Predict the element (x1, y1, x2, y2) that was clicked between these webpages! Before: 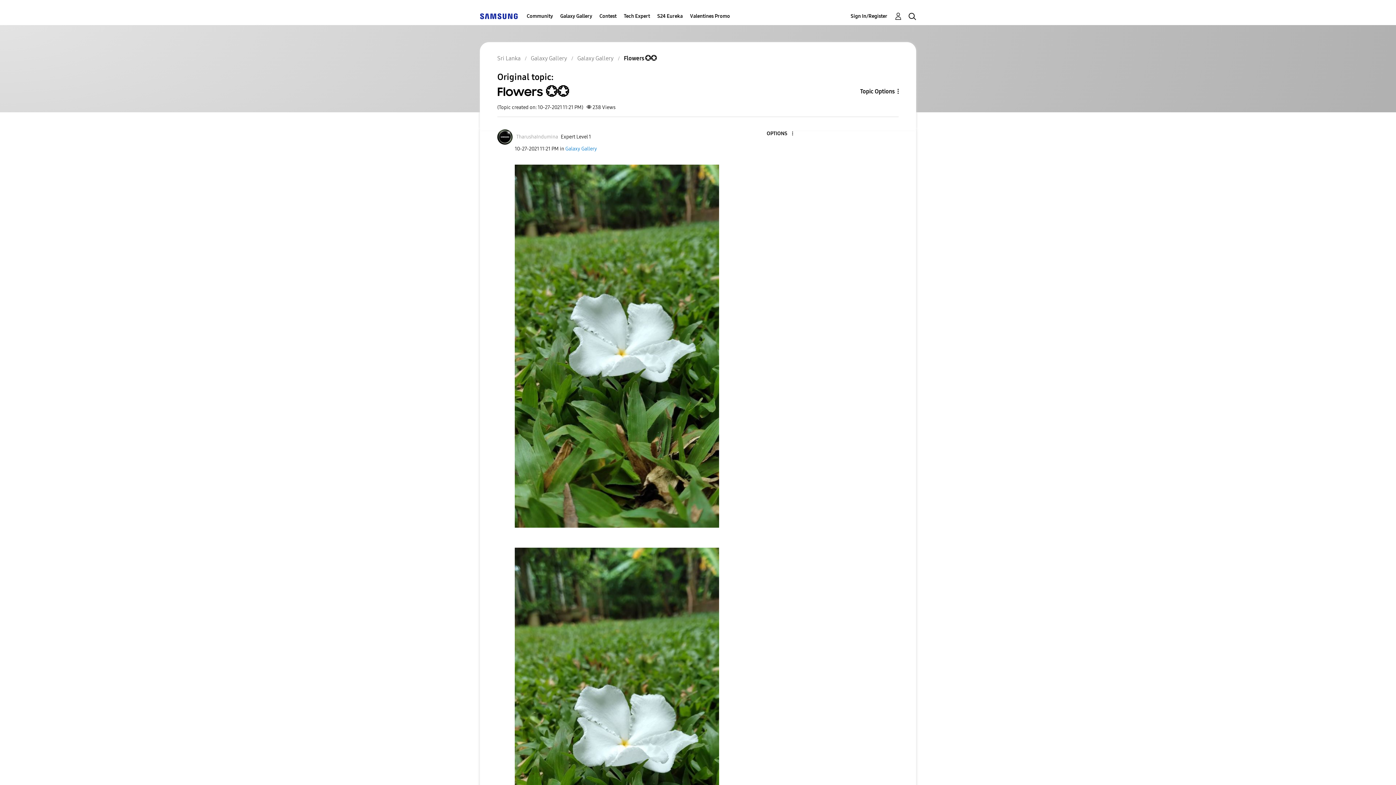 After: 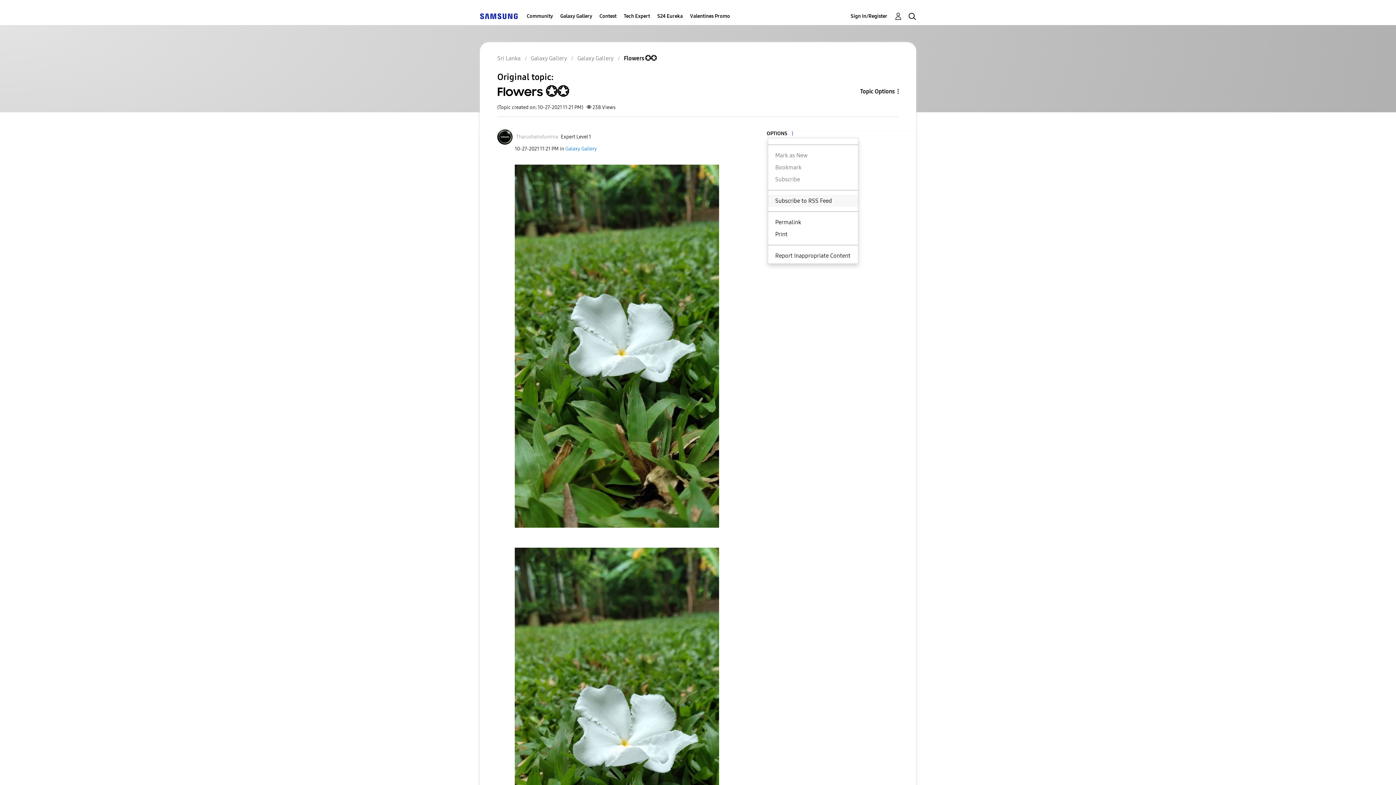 Action: bbox: (767, 130, 793, 137) label: Show Flowers 💮💮 post option menu